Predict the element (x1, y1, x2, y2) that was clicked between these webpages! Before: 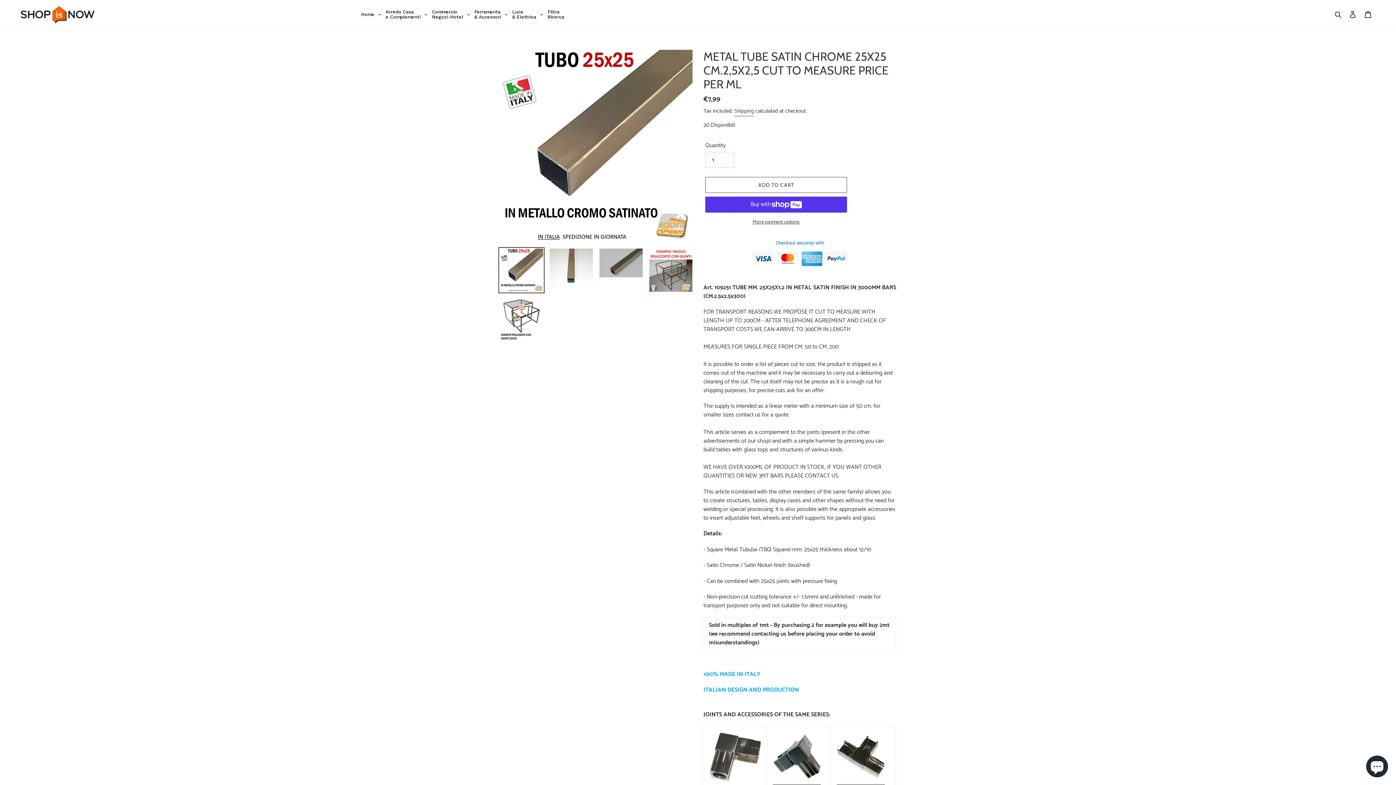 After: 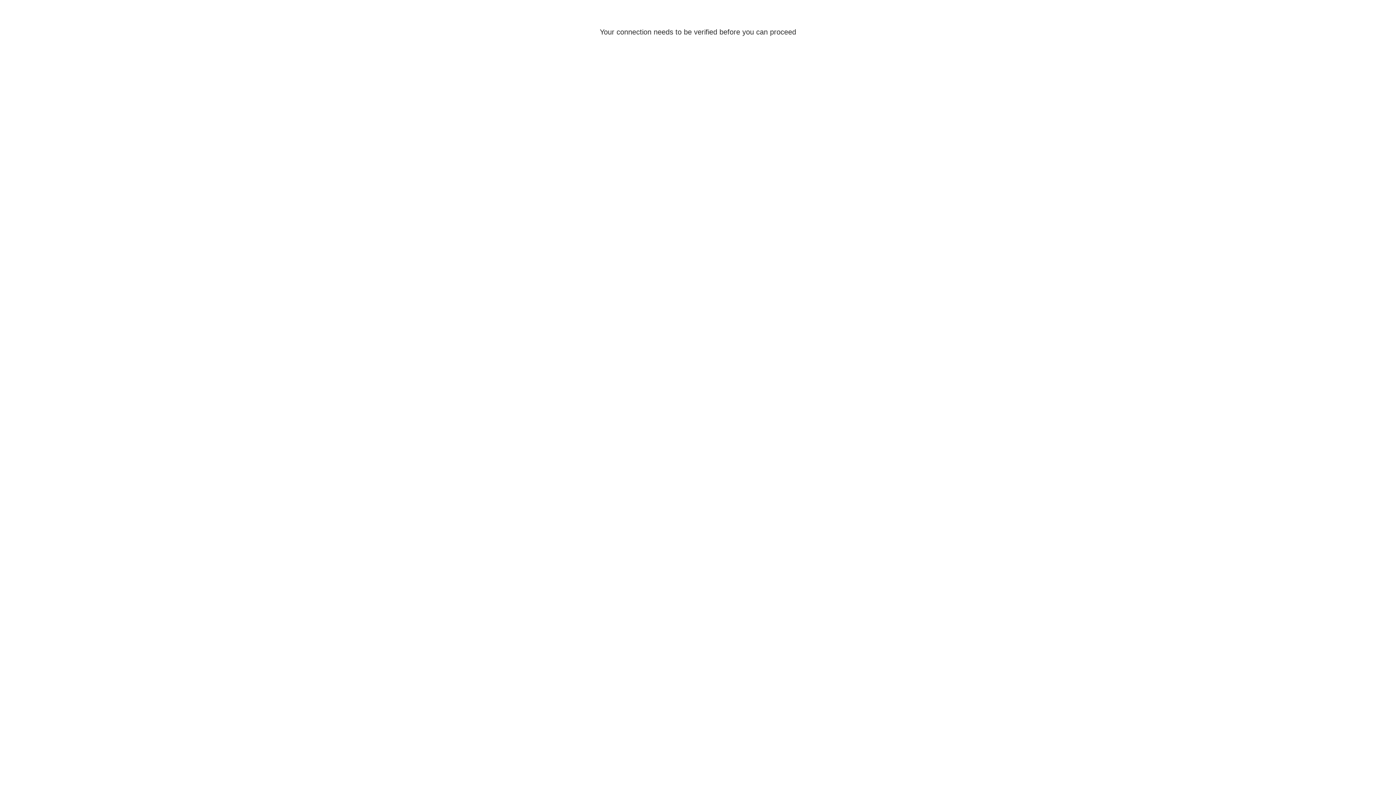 Action: label: Log in bbox: (1345, 6, 1360, 22)